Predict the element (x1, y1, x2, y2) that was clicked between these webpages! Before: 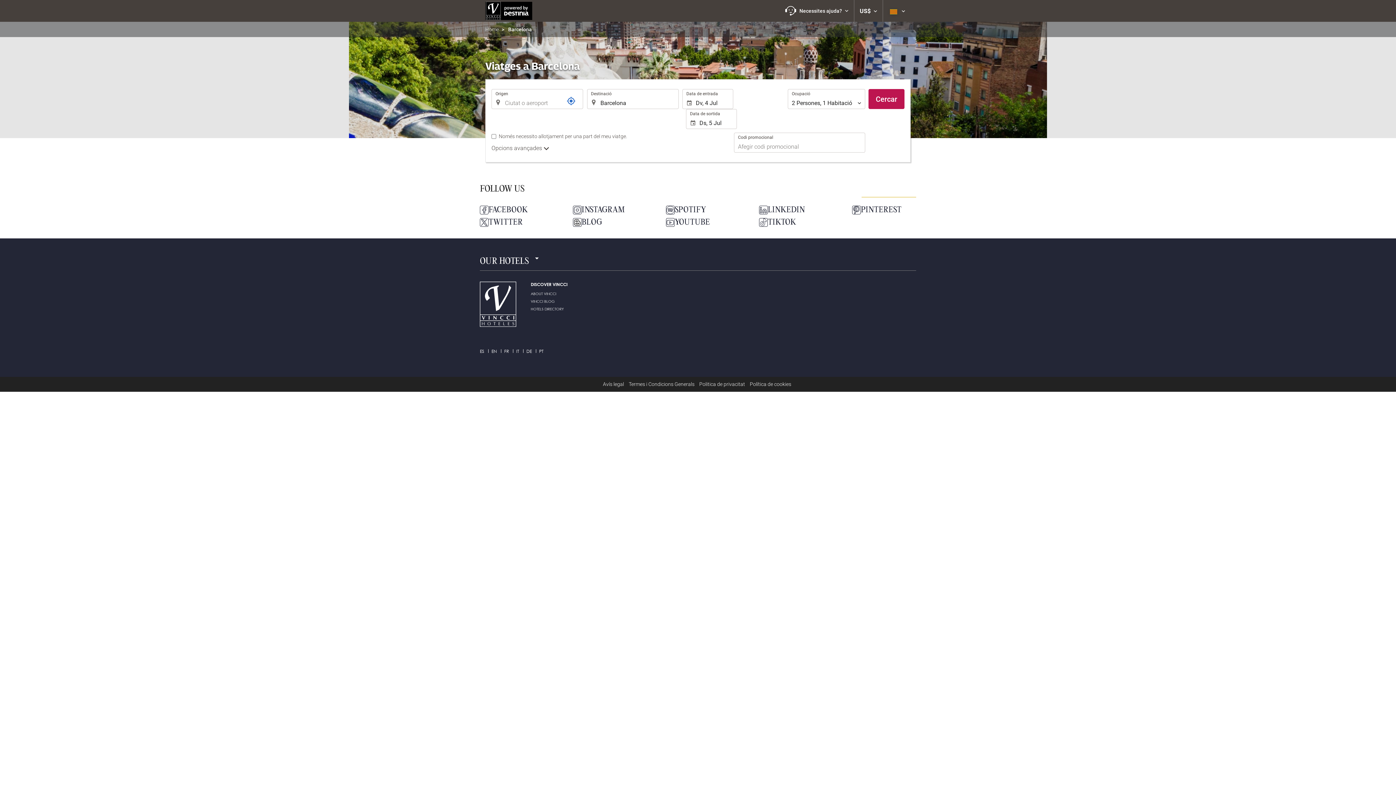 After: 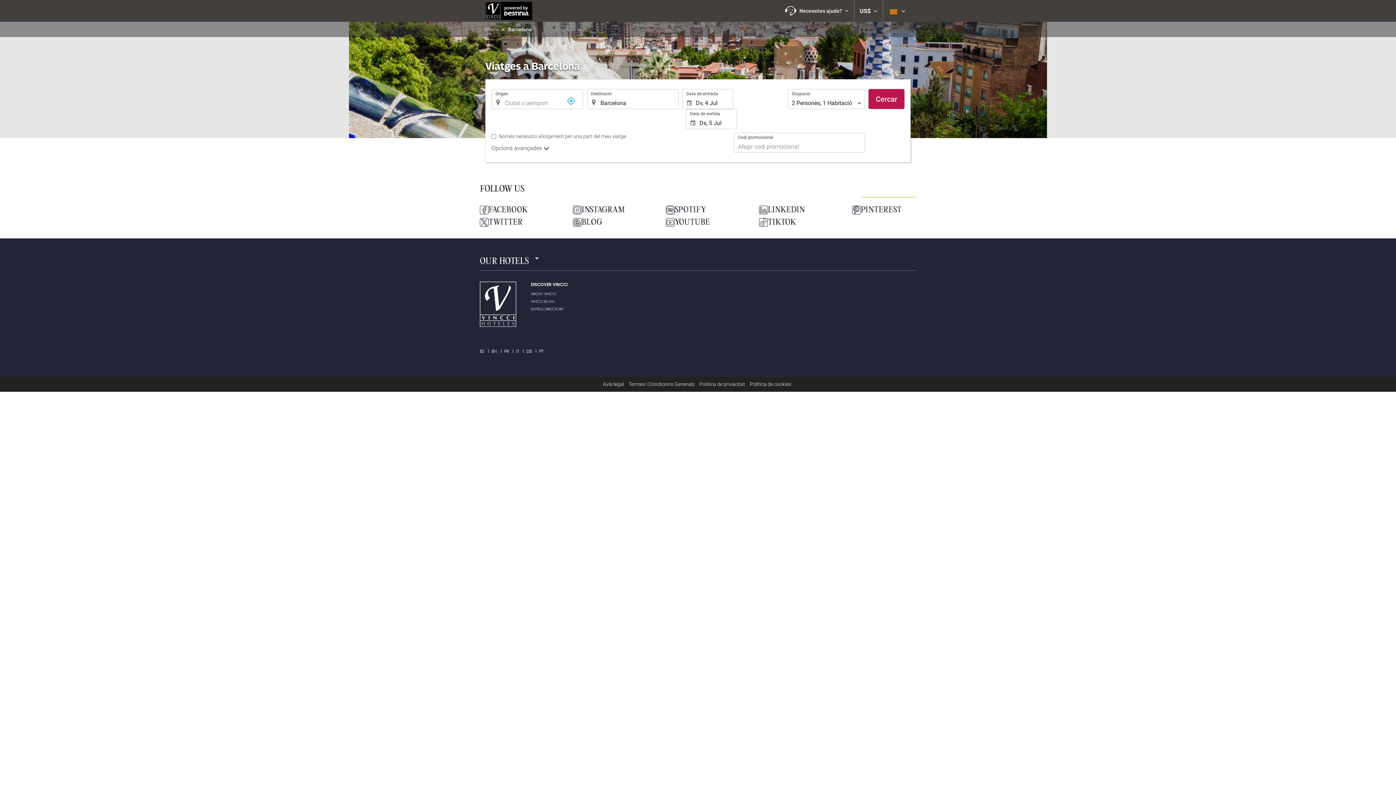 Action: bbox: (566, 96, 576, 105) label: Referència